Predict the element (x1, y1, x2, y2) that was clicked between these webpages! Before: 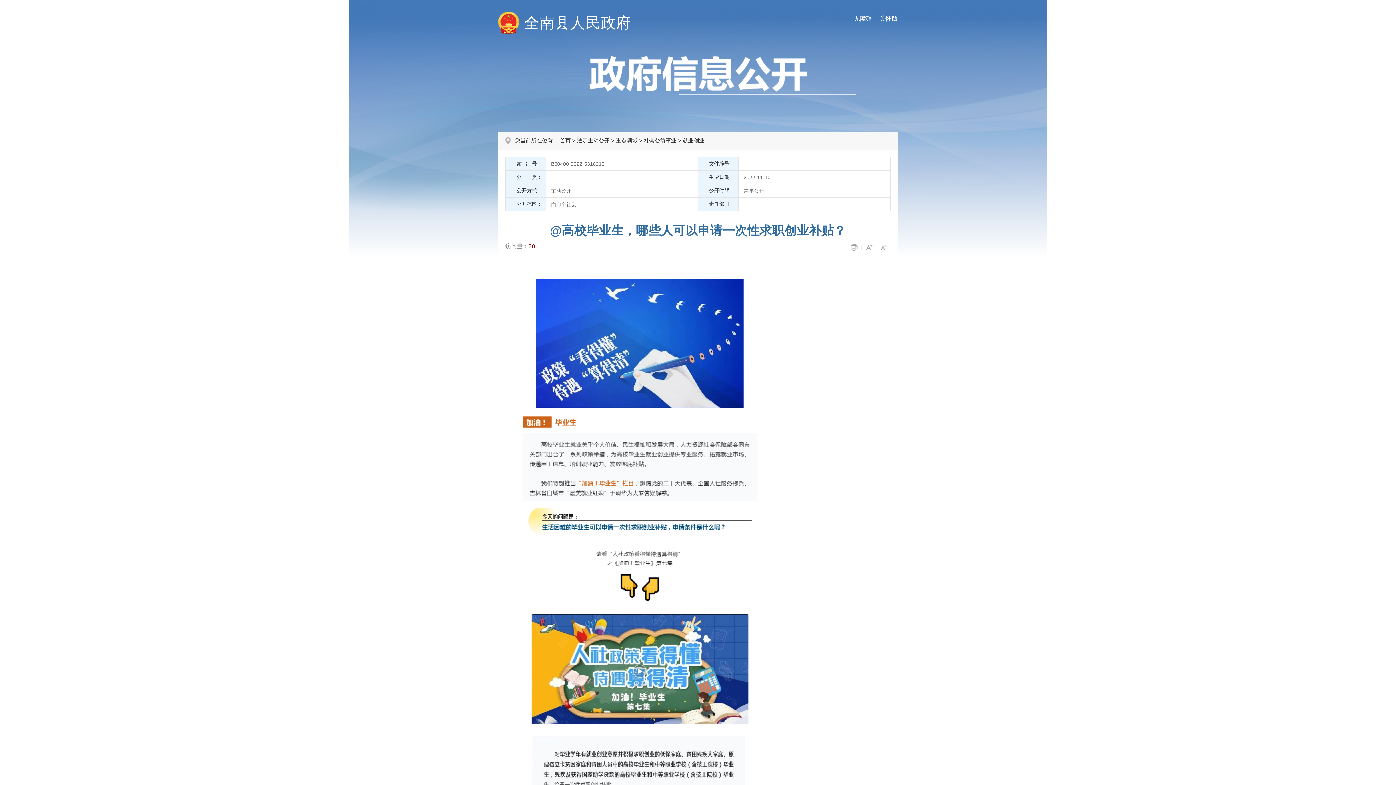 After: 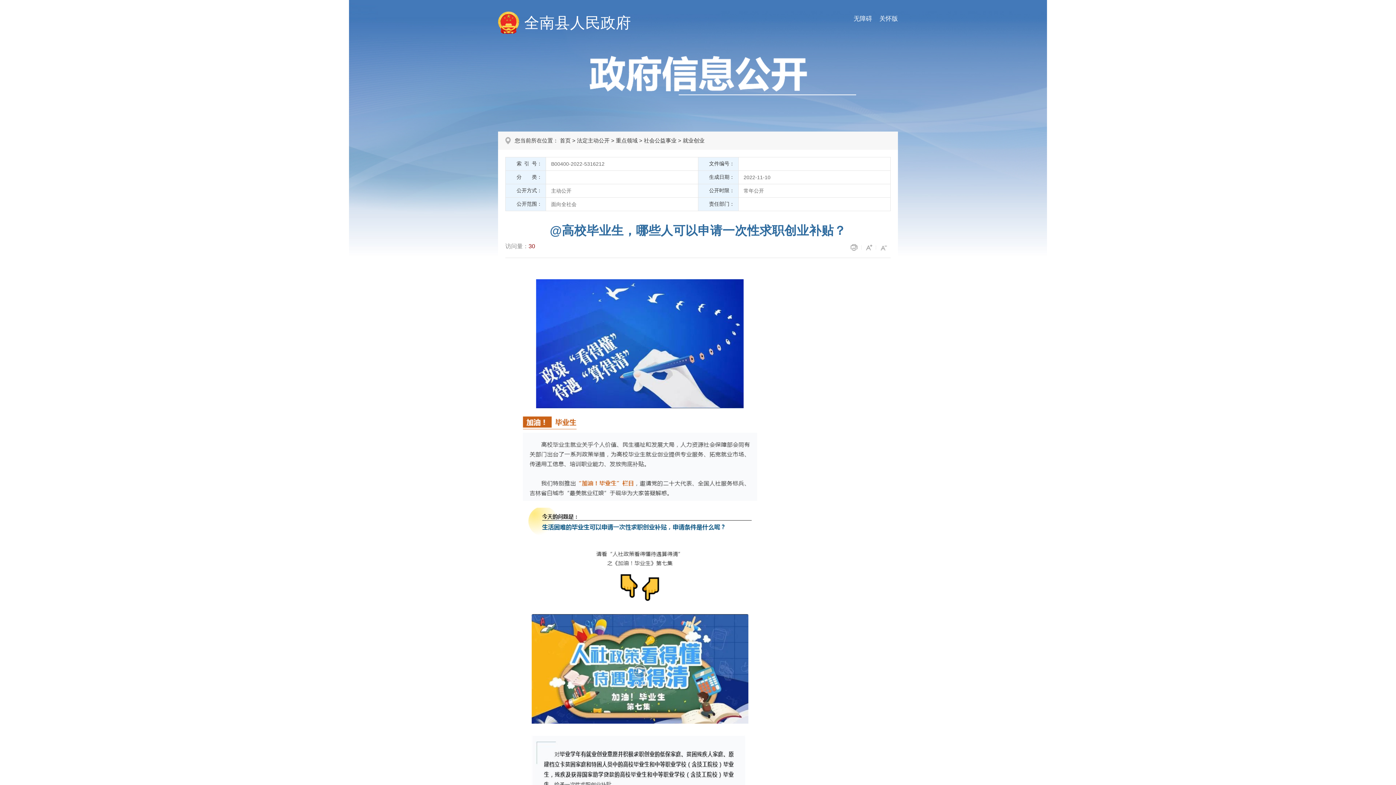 Action: label: 无障碍 bbox: (846, 14, 872, 22)